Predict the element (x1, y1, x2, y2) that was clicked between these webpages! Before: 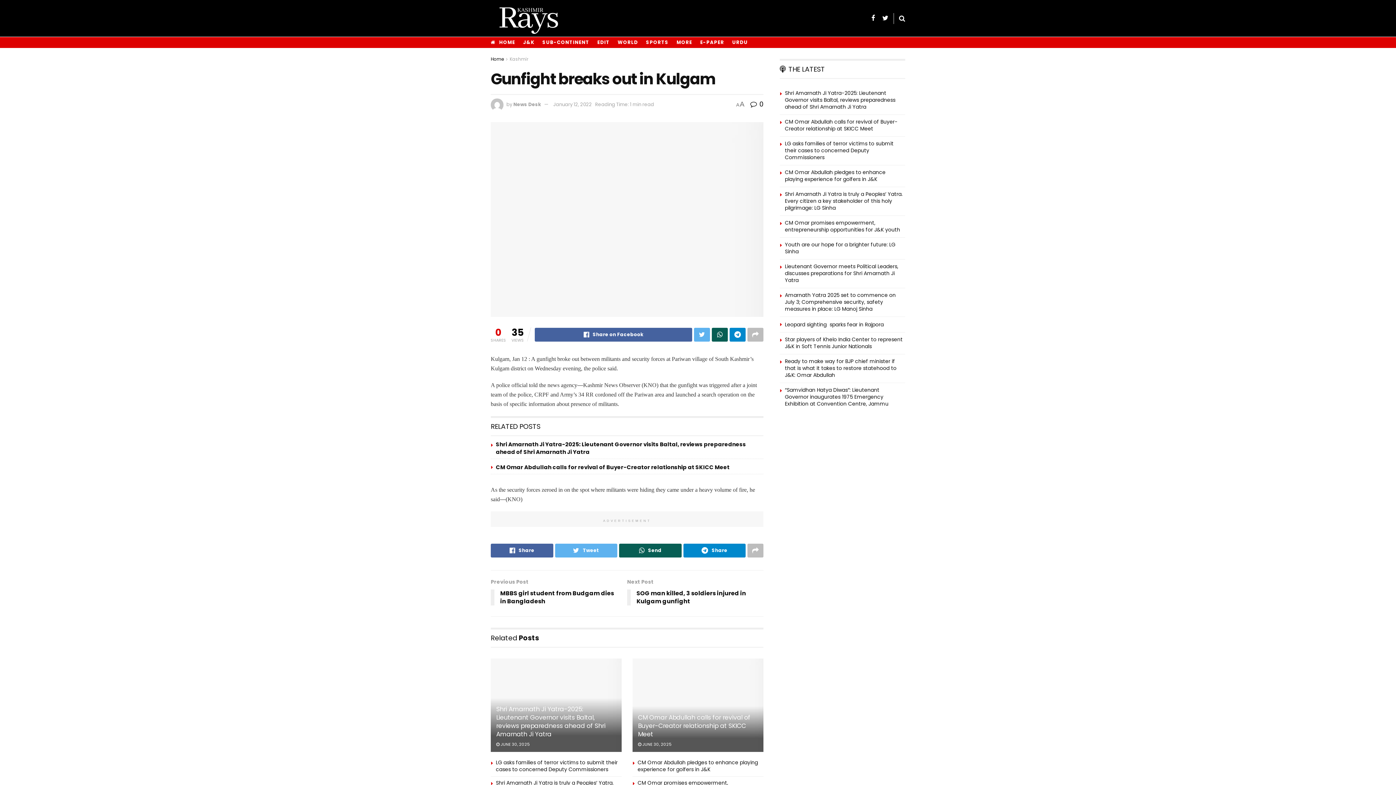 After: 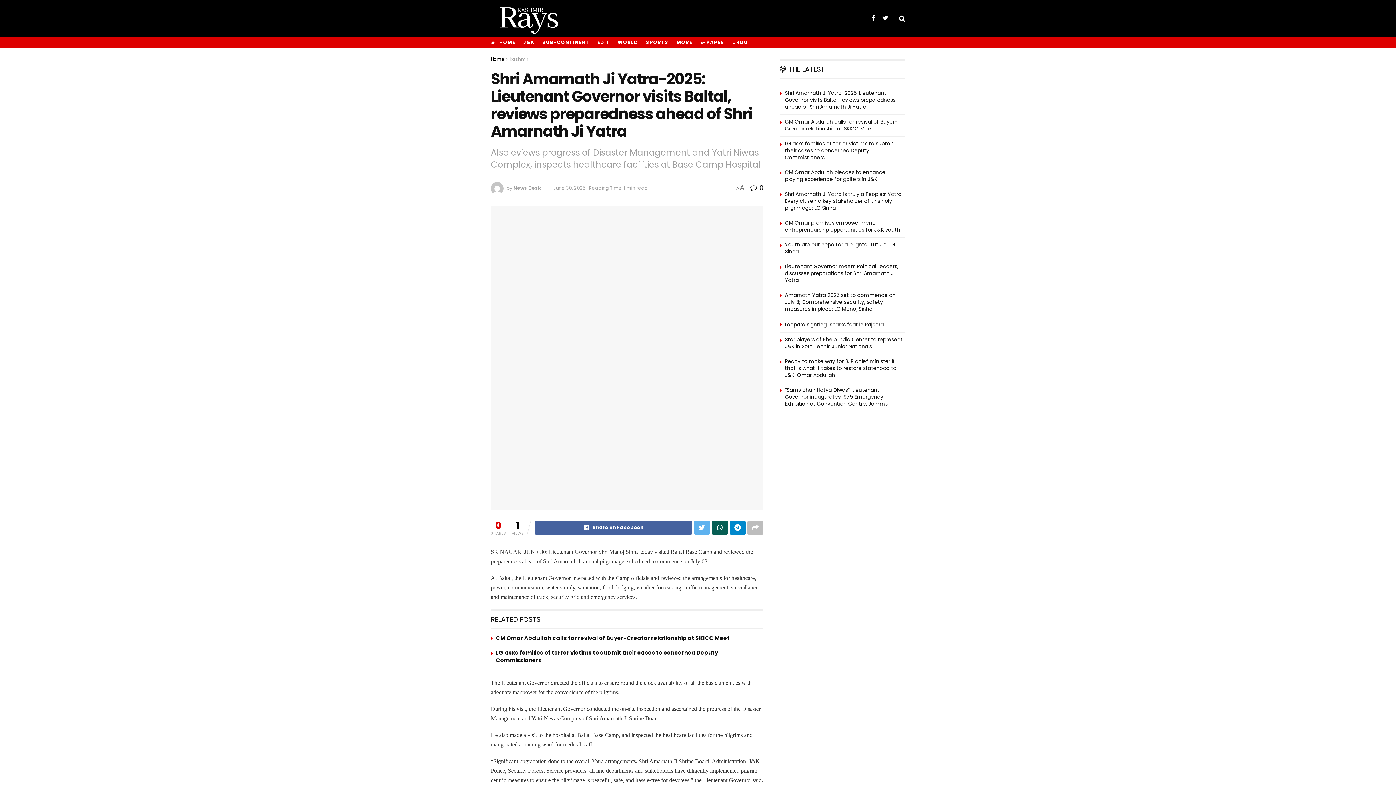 Action: bbox: (496, 741, 529, 747) label:  JUNE 30, 2025